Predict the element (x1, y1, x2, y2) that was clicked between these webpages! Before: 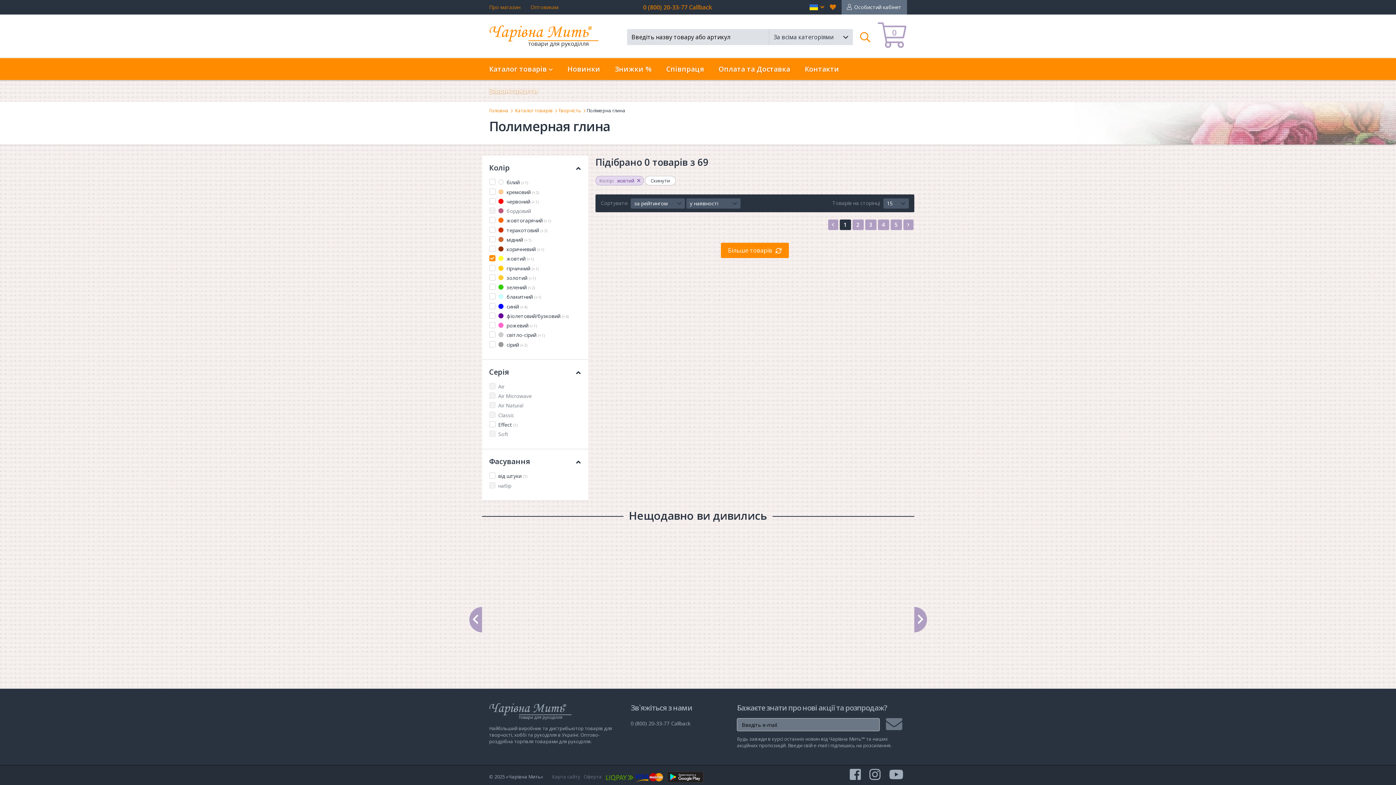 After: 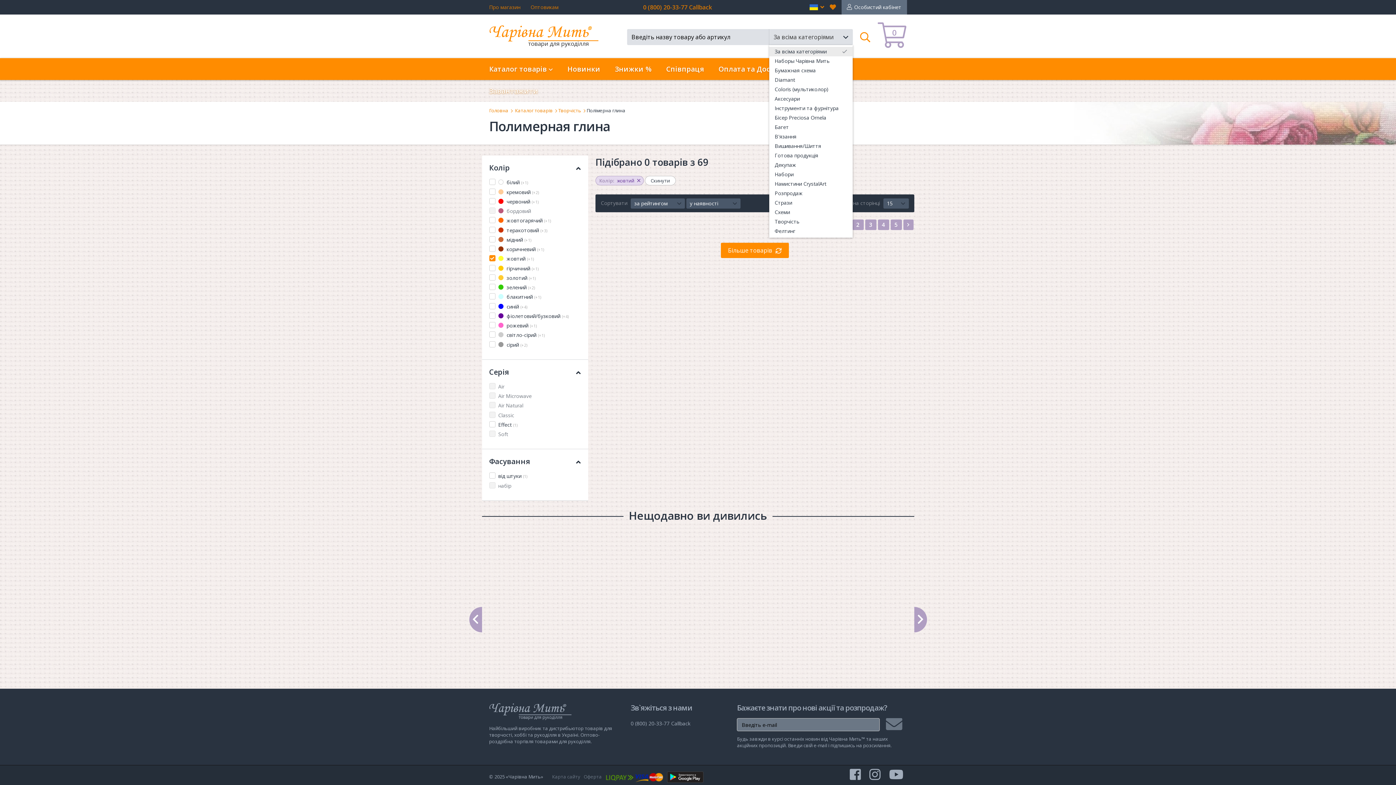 Action: bbox: (769, 29, 852, 45) label: За всіма категоріями
 